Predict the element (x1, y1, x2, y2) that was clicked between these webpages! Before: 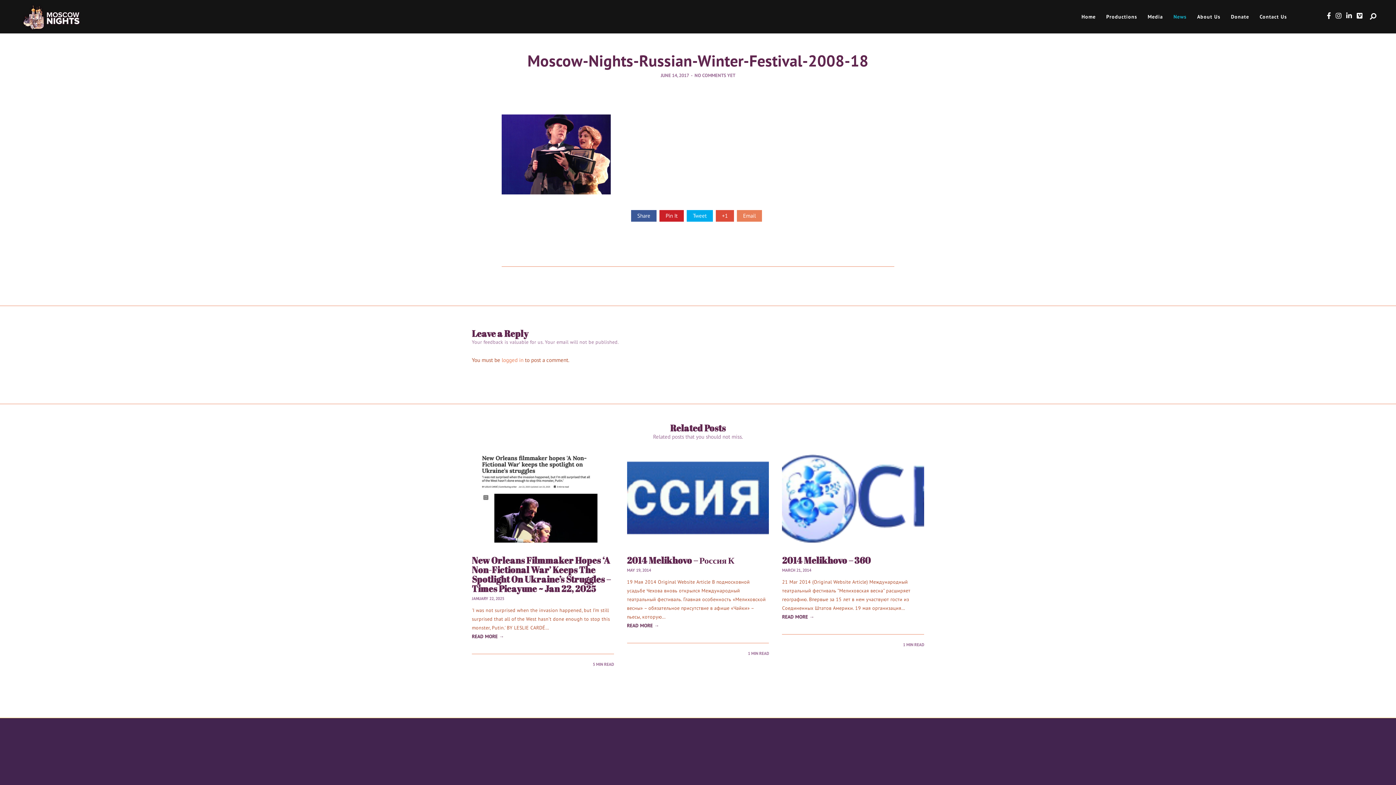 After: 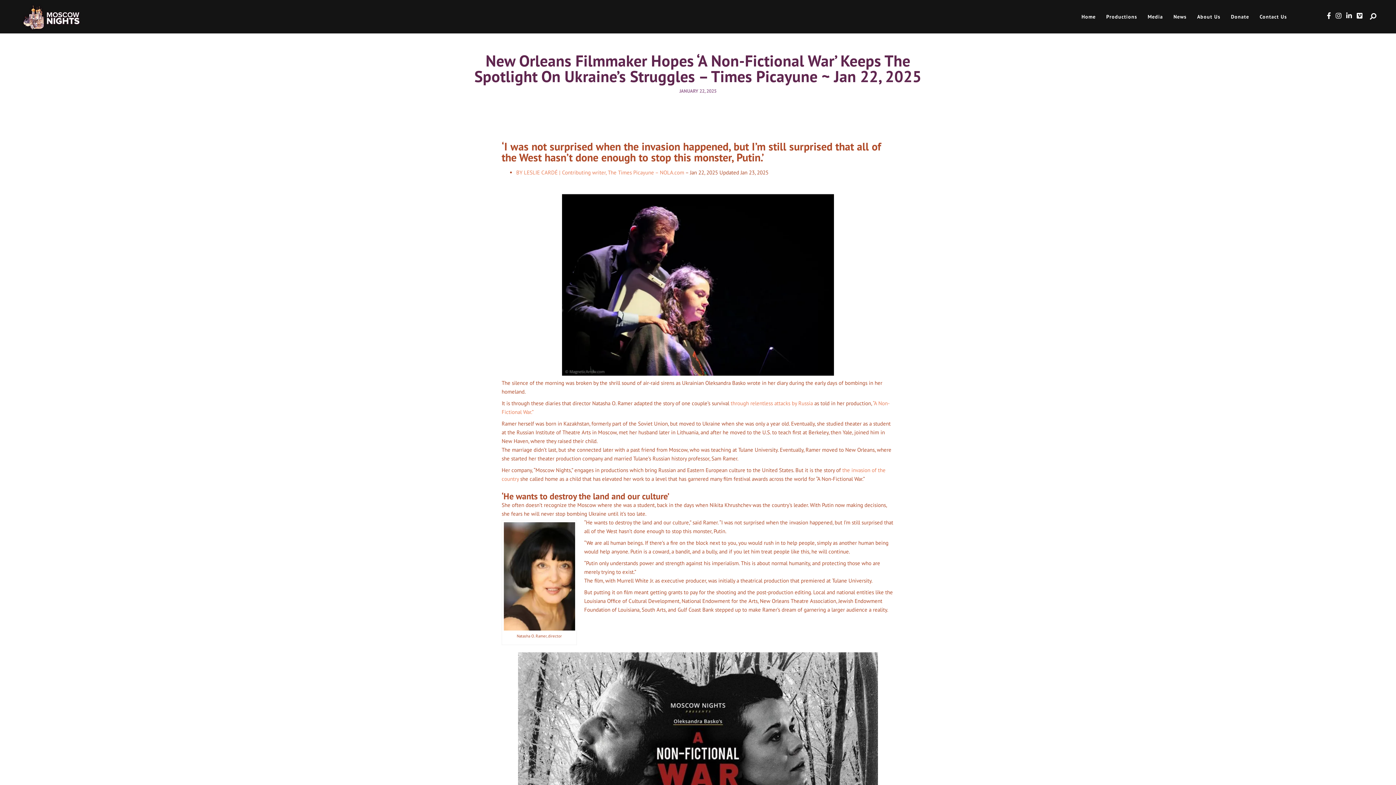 Action: bbox: (472, 554, 610, 594) label: New Orleans Filmmaker Hopes ‘A Non-Fictional War’ Keeps The Spotlight On Ukraine’s Struggles – Times Picayune ~ Jan 22, 2025